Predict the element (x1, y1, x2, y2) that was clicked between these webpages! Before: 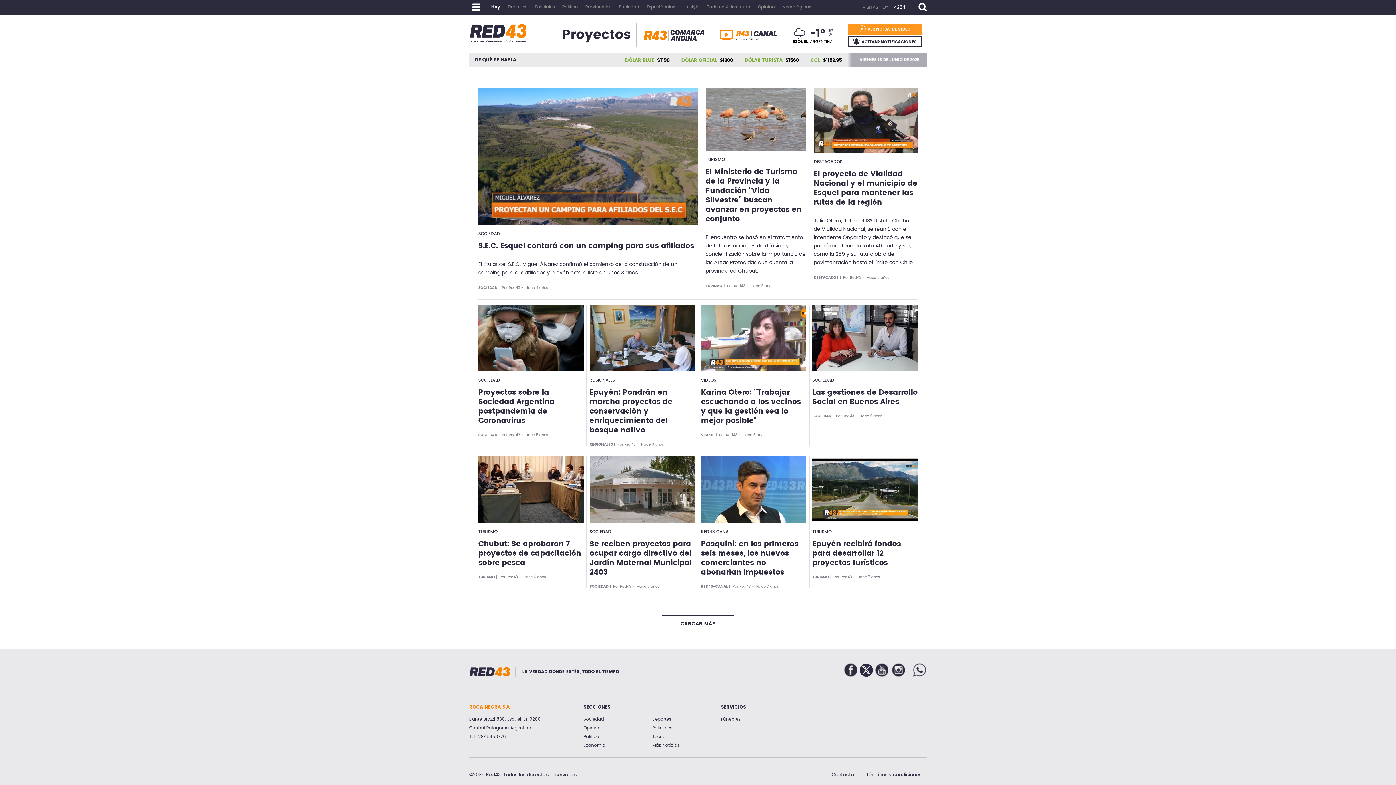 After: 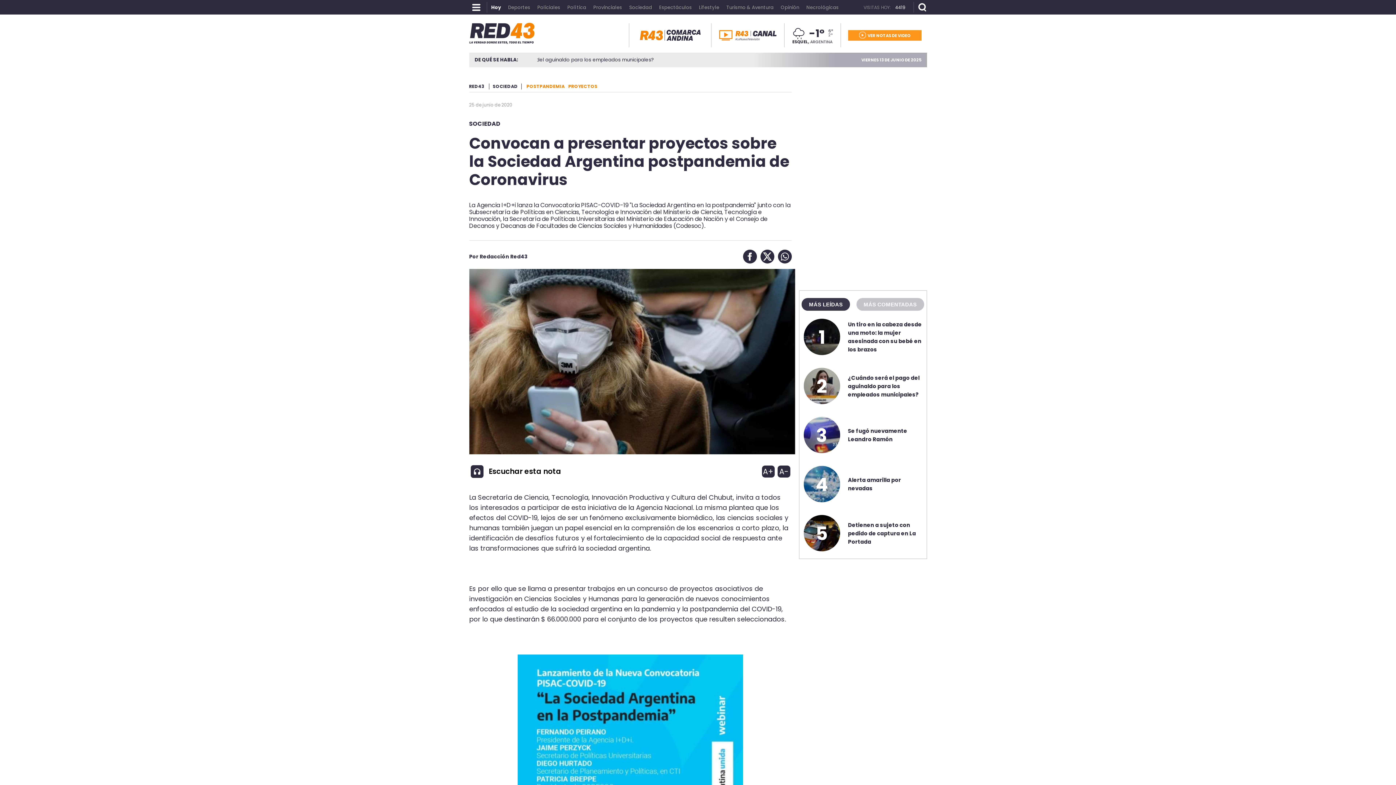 Action: bbox: (478, 366, 583, 374)